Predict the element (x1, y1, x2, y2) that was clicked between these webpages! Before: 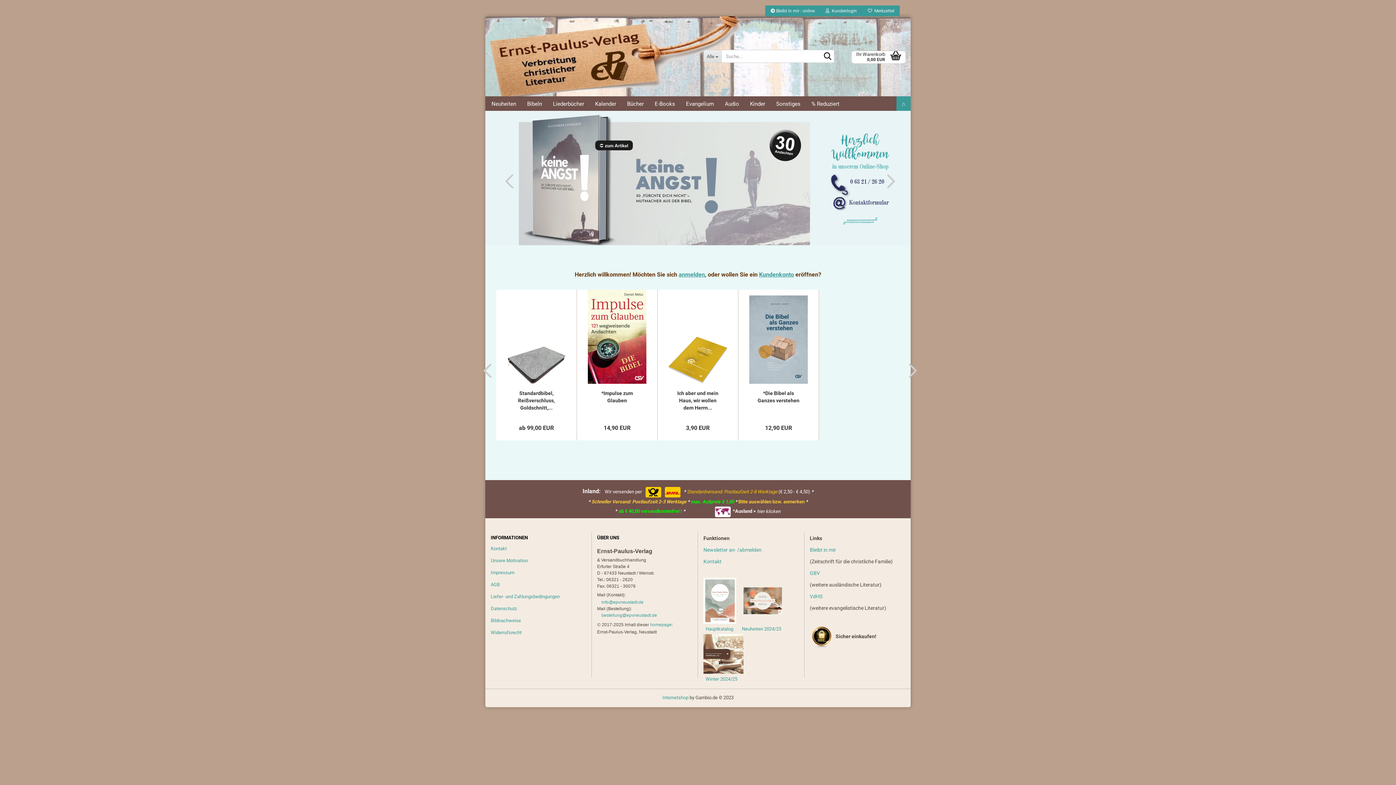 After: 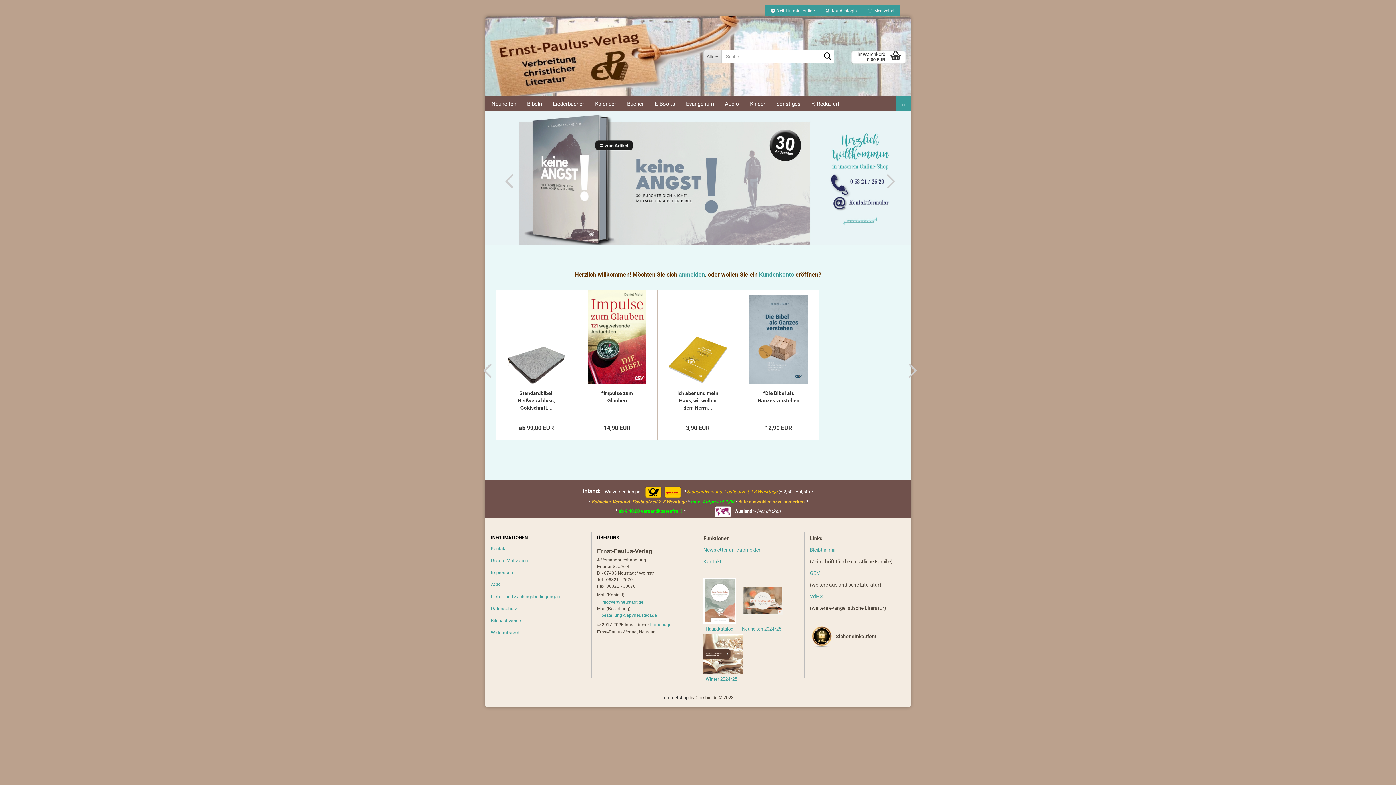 Action: bbox: (662, 695, 688, 700) label: Internetshop